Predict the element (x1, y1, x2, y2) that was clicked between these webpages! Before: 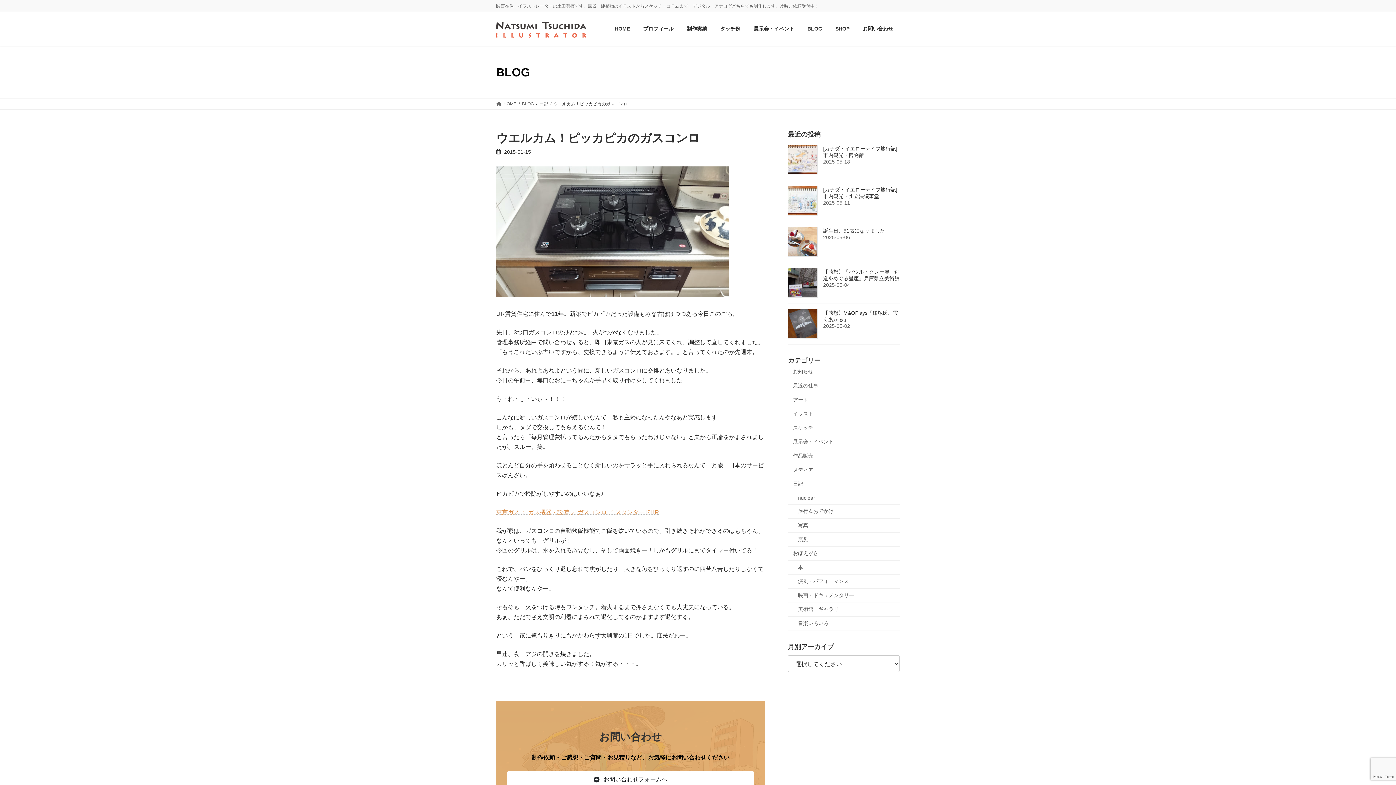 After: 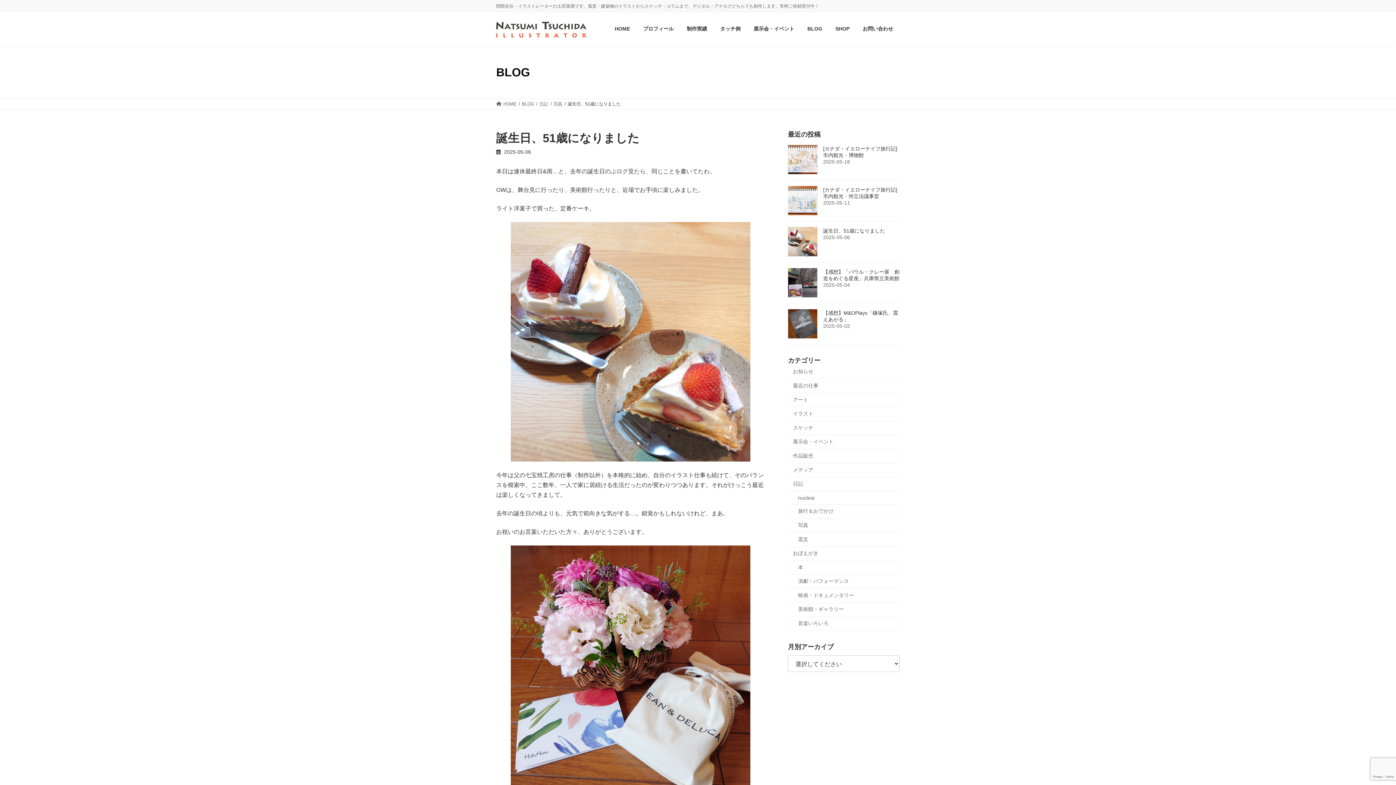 Action: bbox: (788, 226, 817, 256)